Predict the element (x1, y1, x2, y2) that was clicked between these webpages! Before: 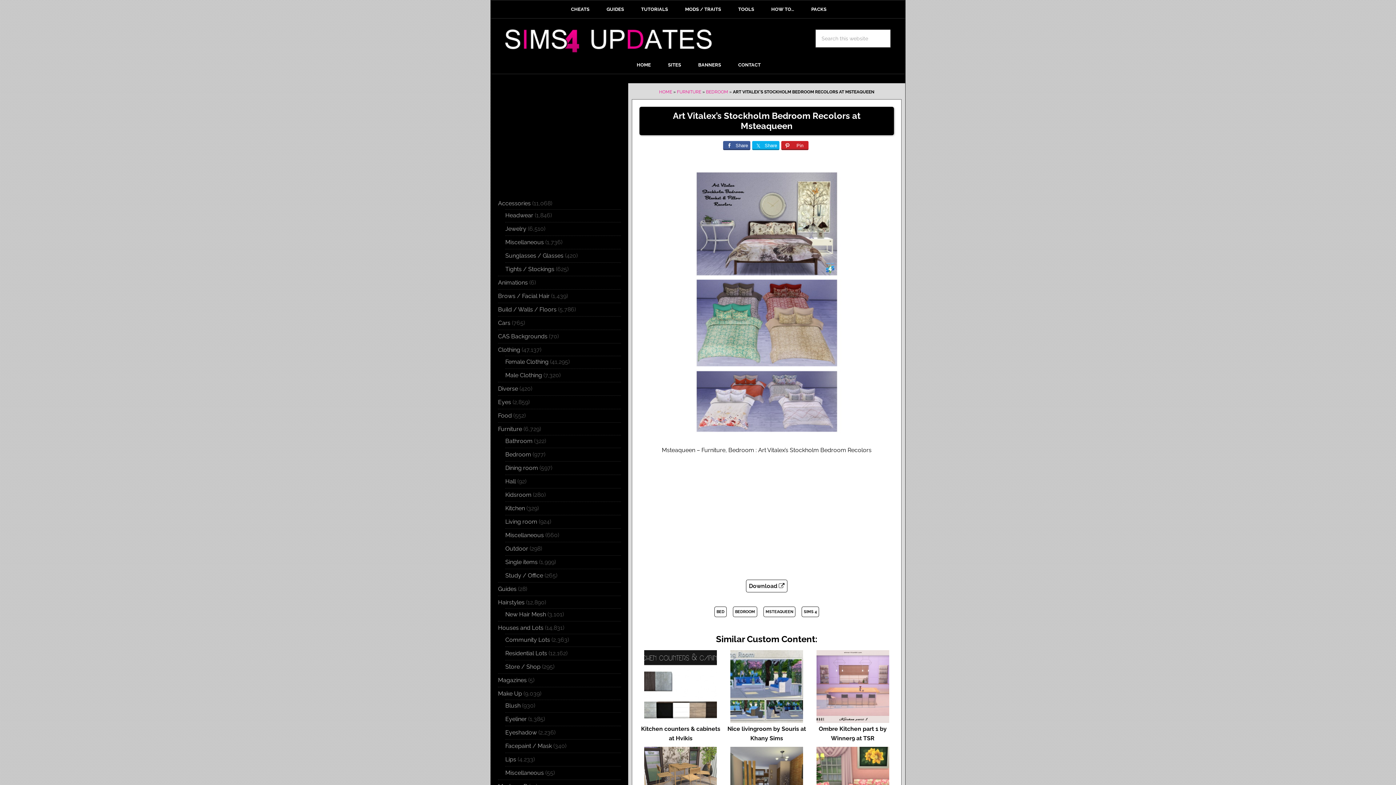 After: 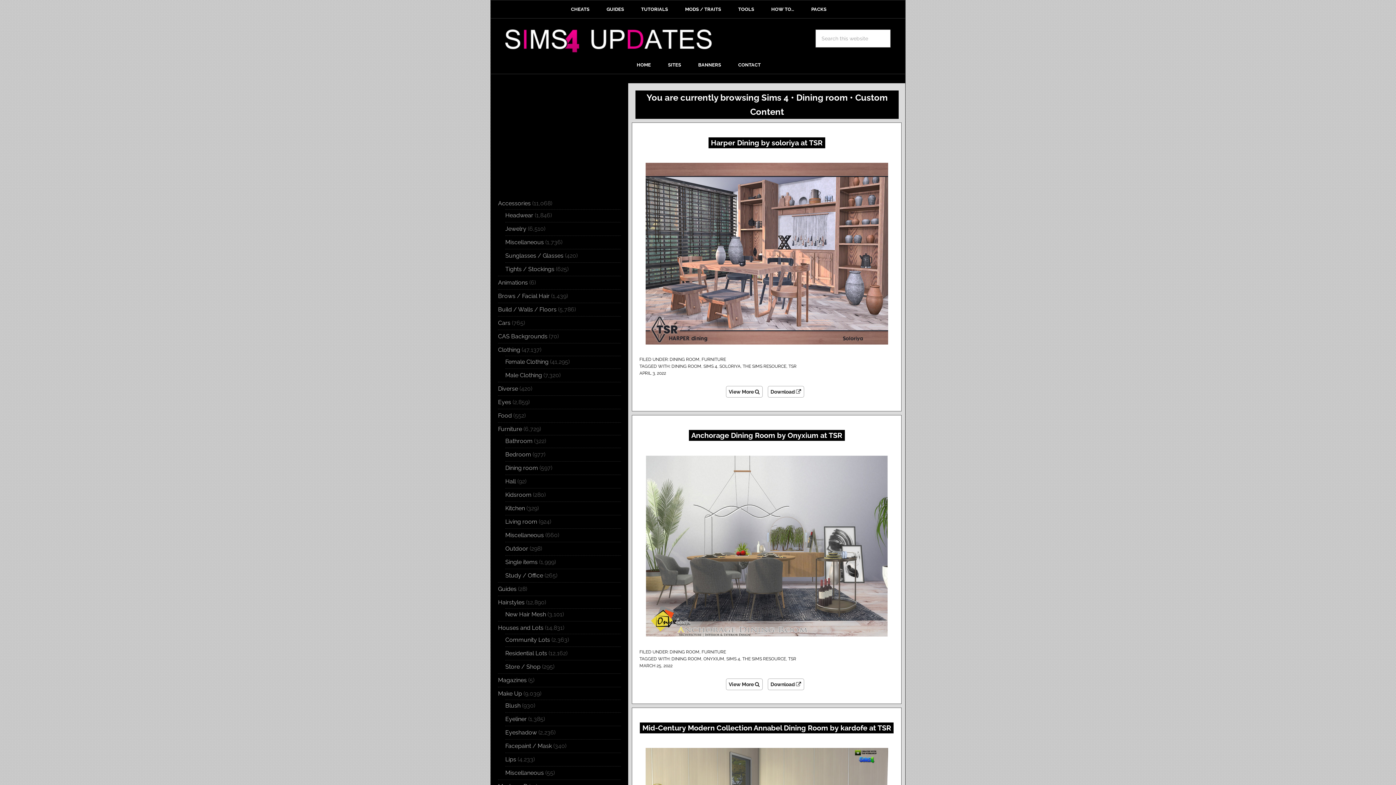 Action: bbox: (505, 464, 538, 471) label: Dining room